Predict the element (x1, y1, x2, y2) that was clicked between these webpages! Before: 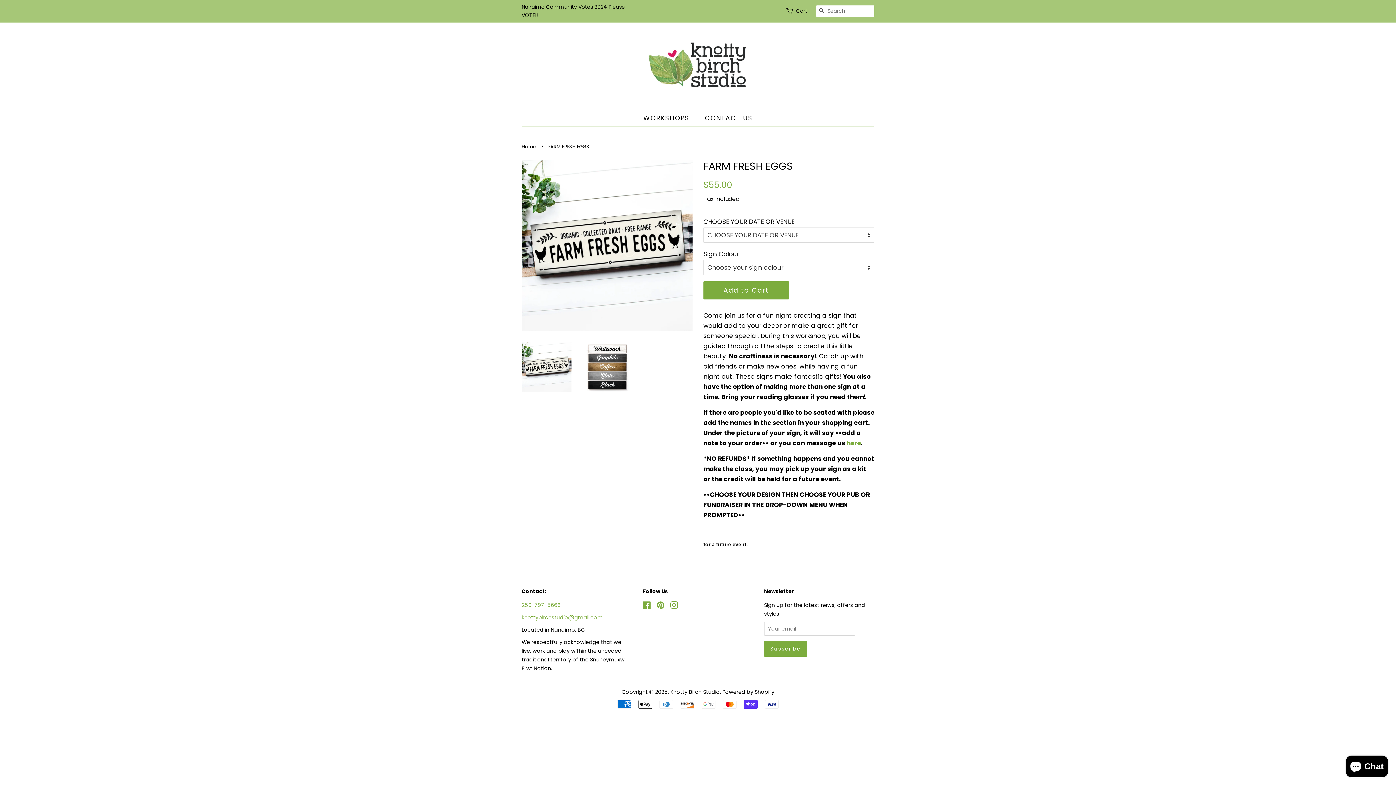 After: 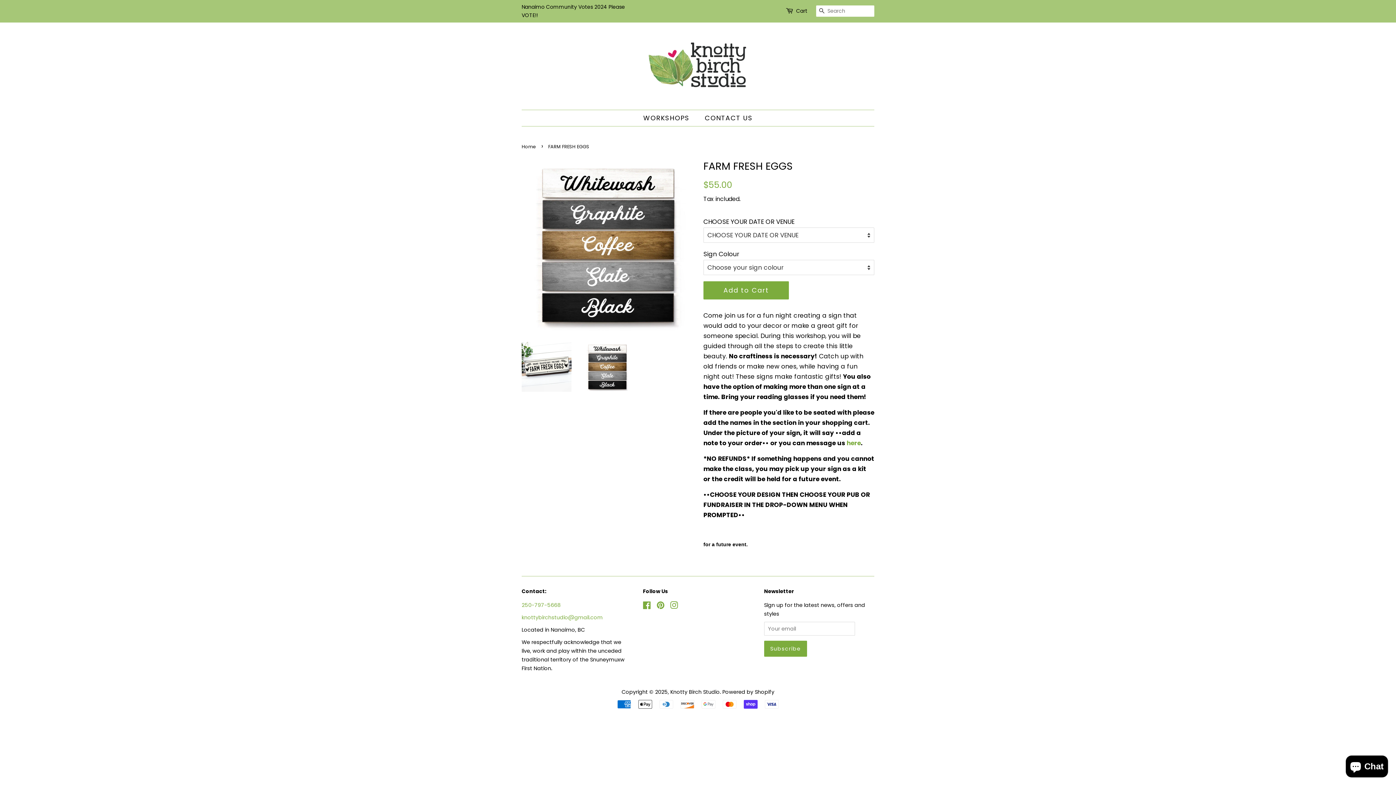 Action: bbox: (582, 342, 632, 391)